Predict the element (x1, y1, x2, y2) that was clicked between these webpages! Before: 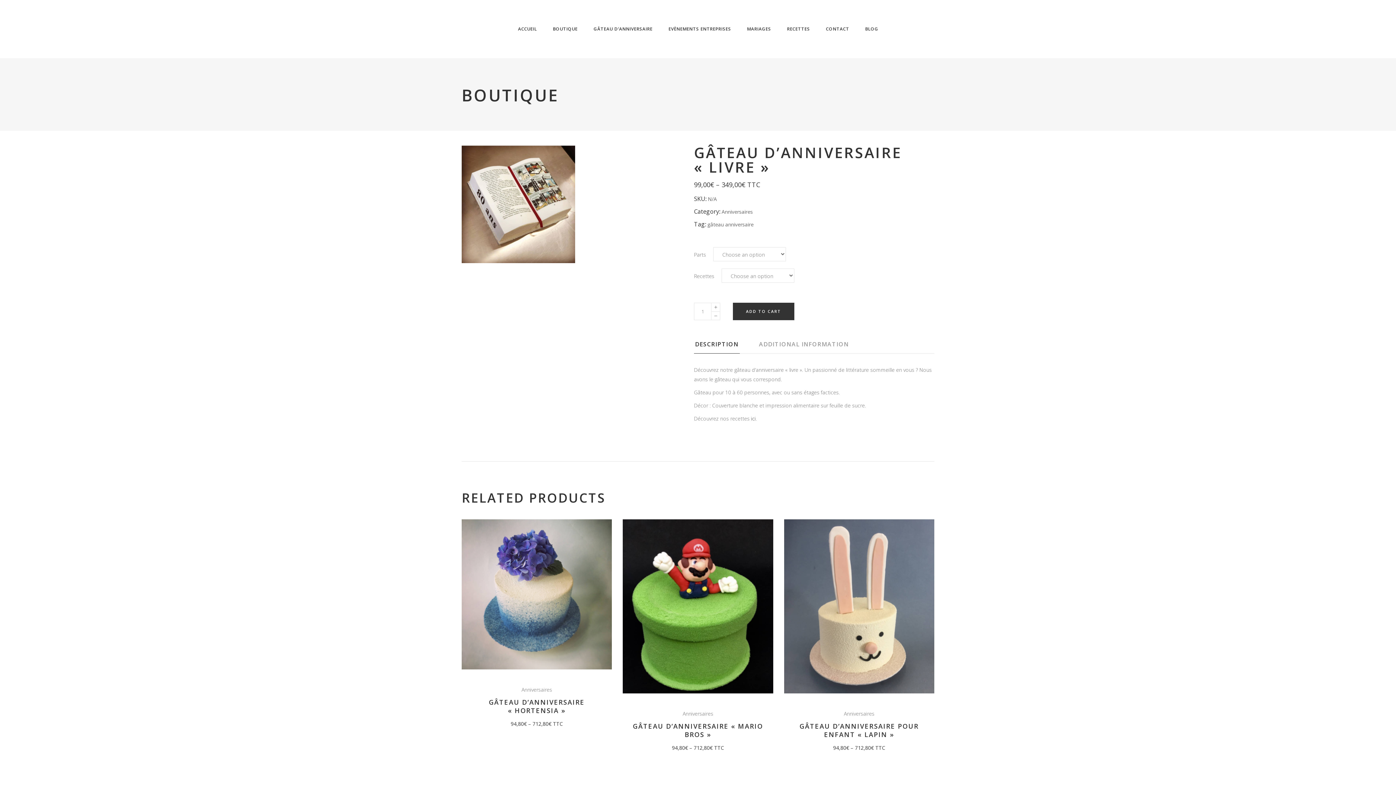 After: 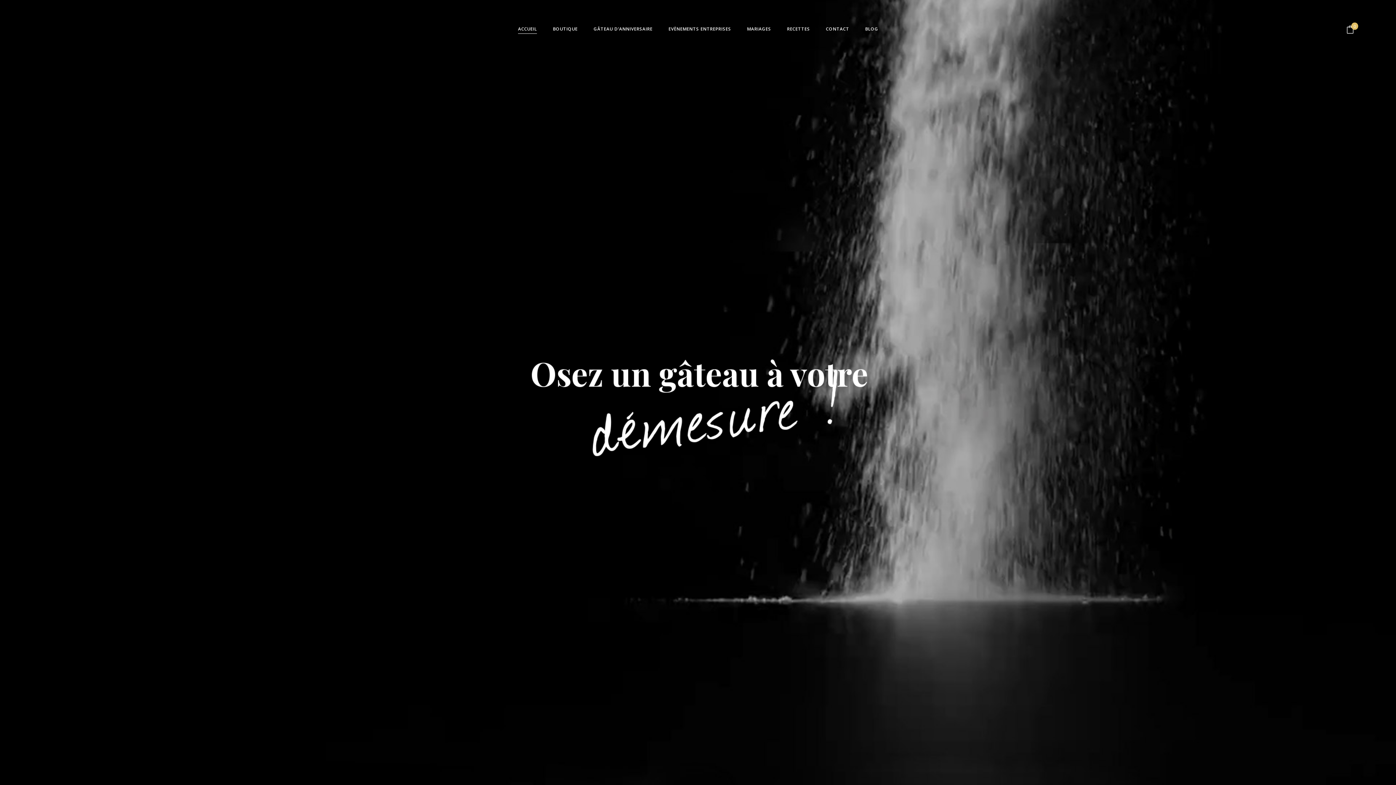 Action: bbox: (510, 0, 545, 58) label: ACCUEIL